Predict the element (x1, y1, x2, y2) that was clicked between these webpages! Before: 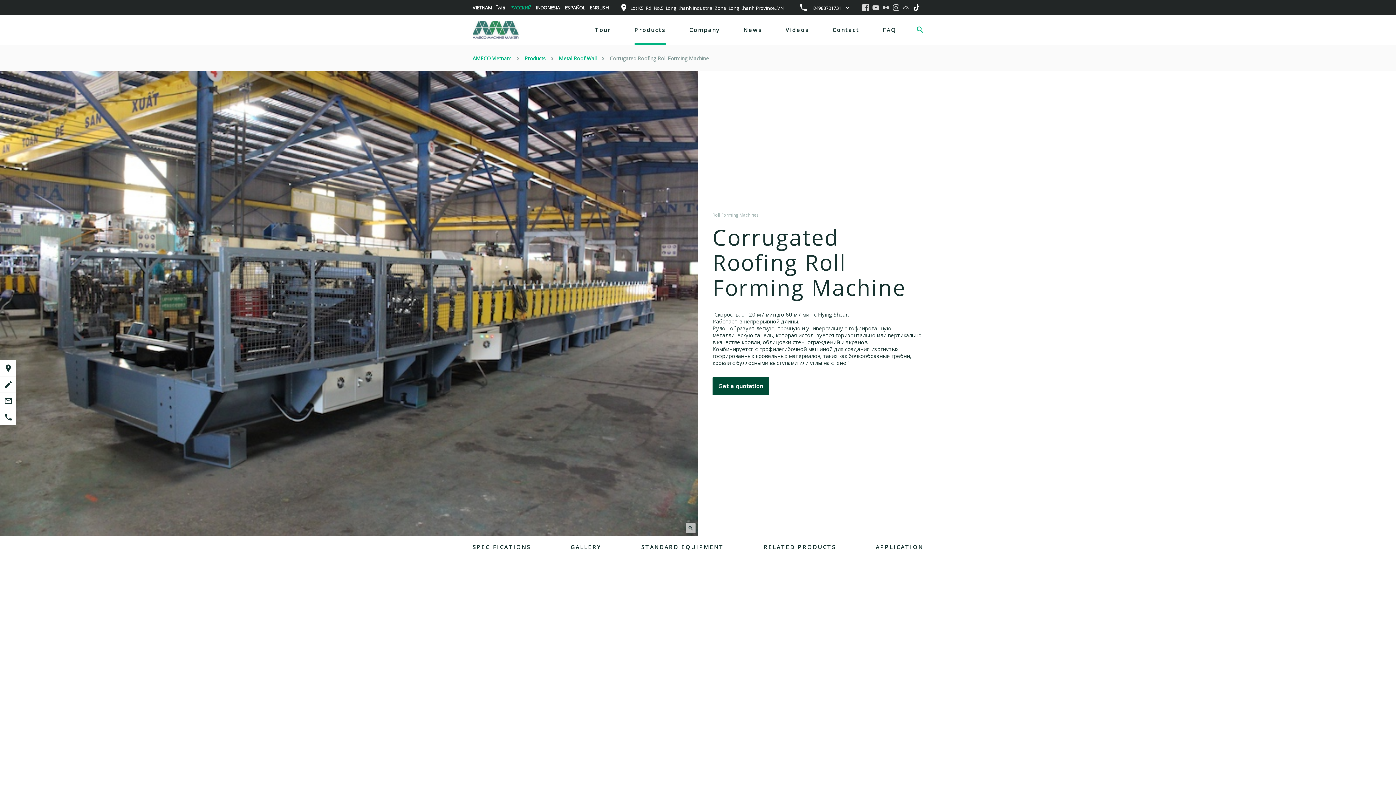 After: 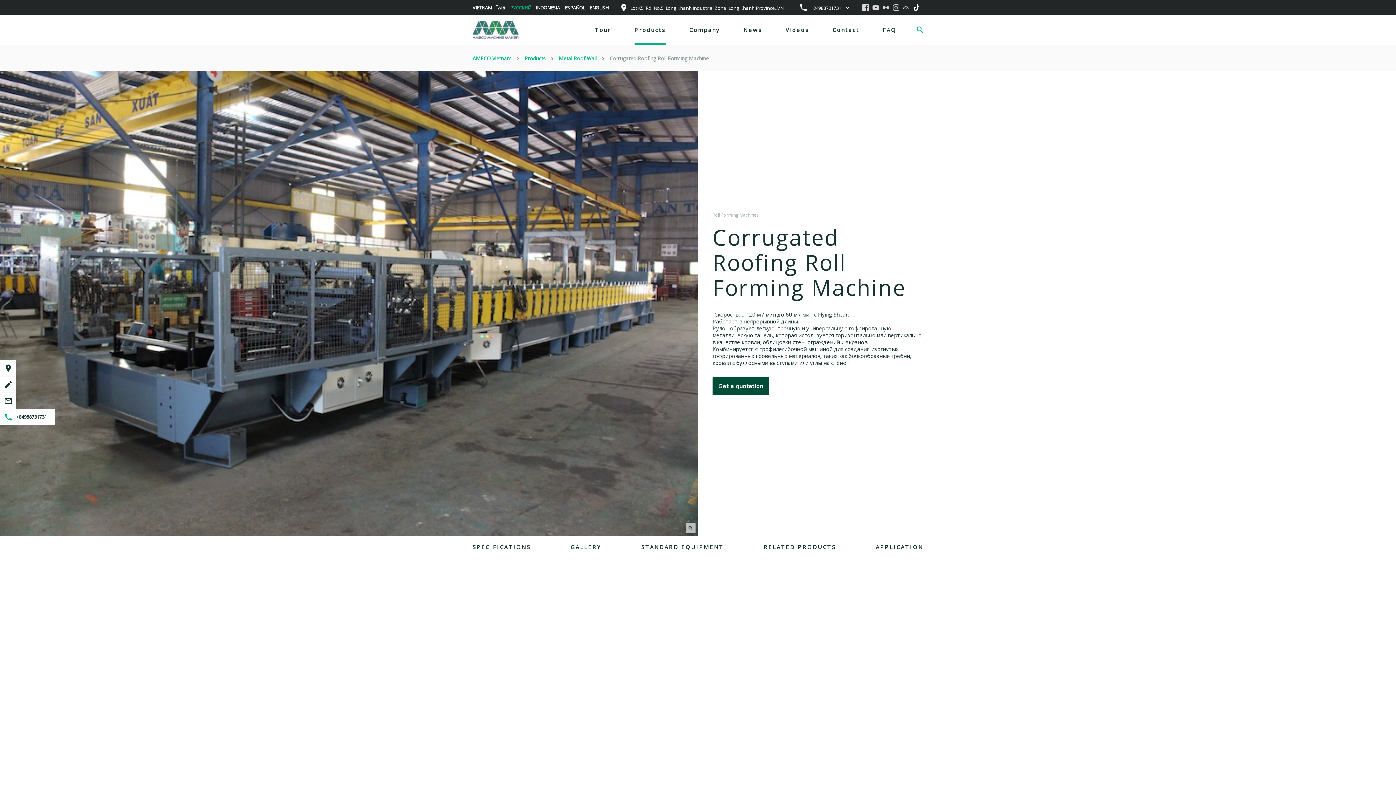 Action: label:   bbox: (0, 409, 16, 425)